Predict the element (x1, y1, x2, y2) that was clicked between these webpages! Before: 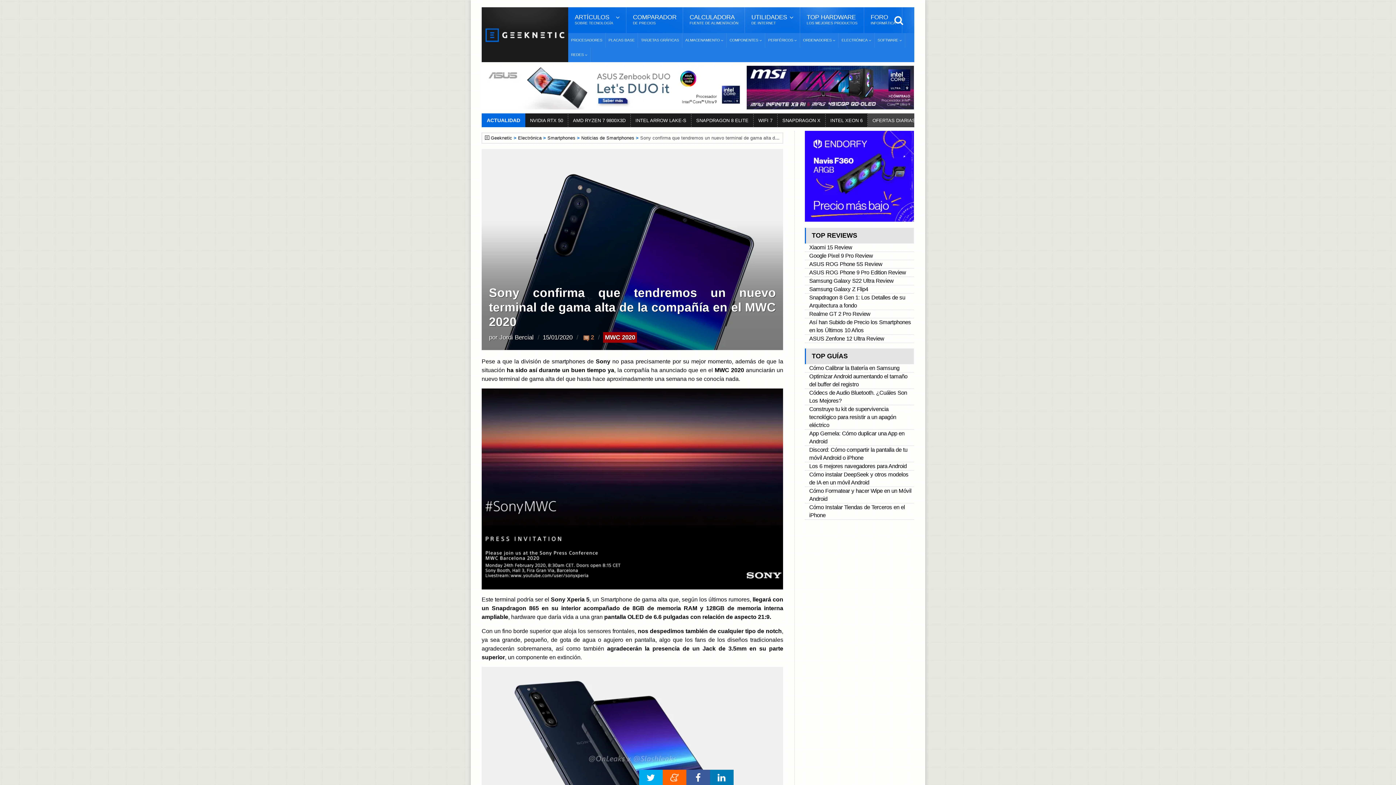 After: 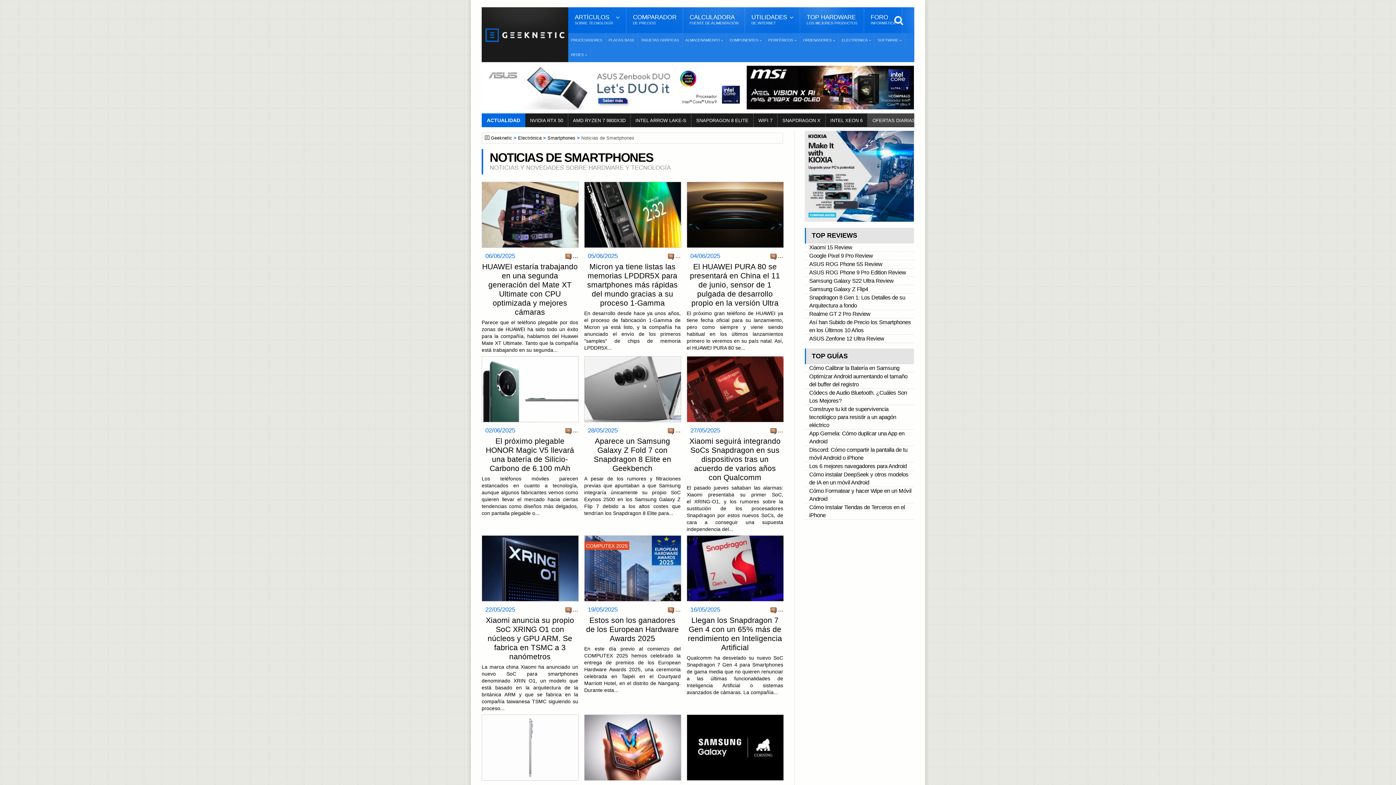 Action: bbox: (581, 135, 634, 140) label: Noticias de Smartphones